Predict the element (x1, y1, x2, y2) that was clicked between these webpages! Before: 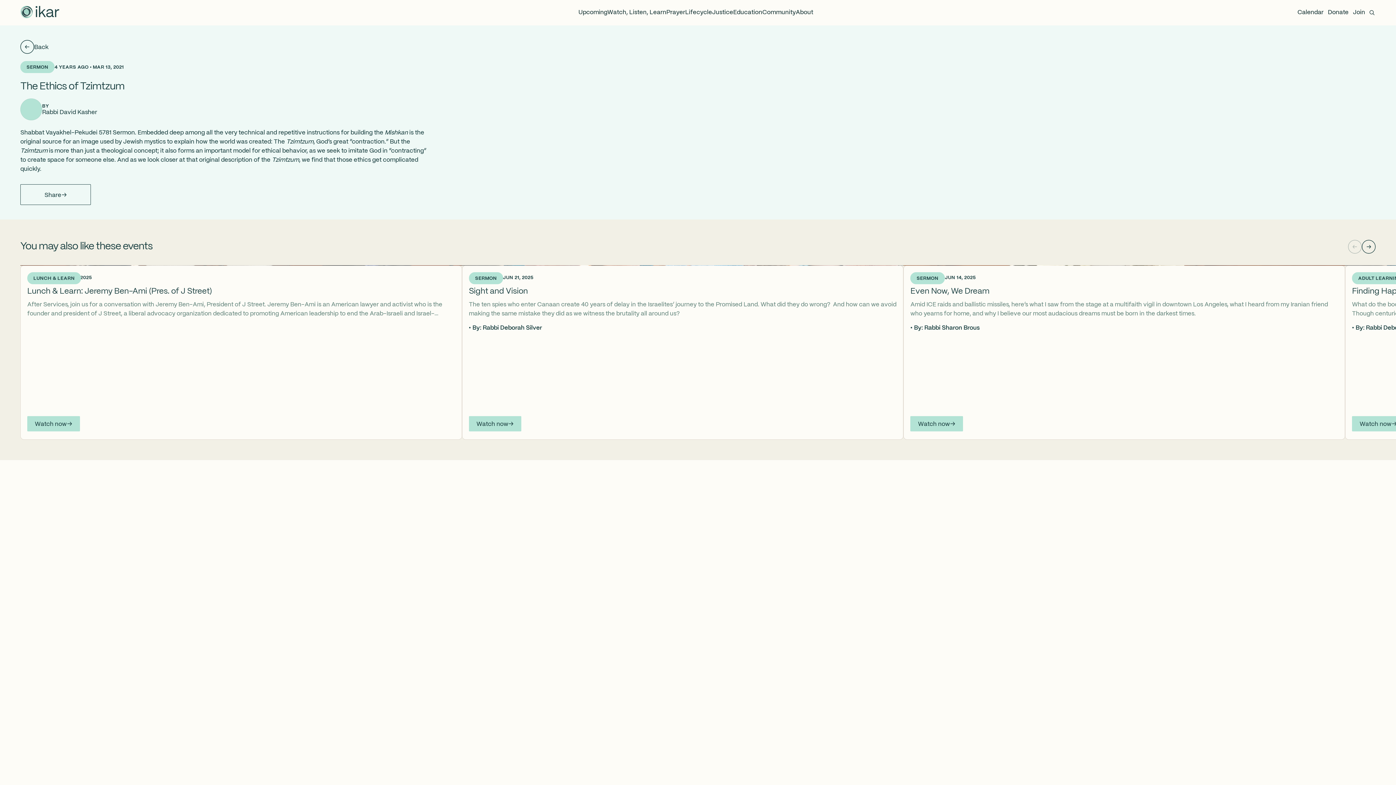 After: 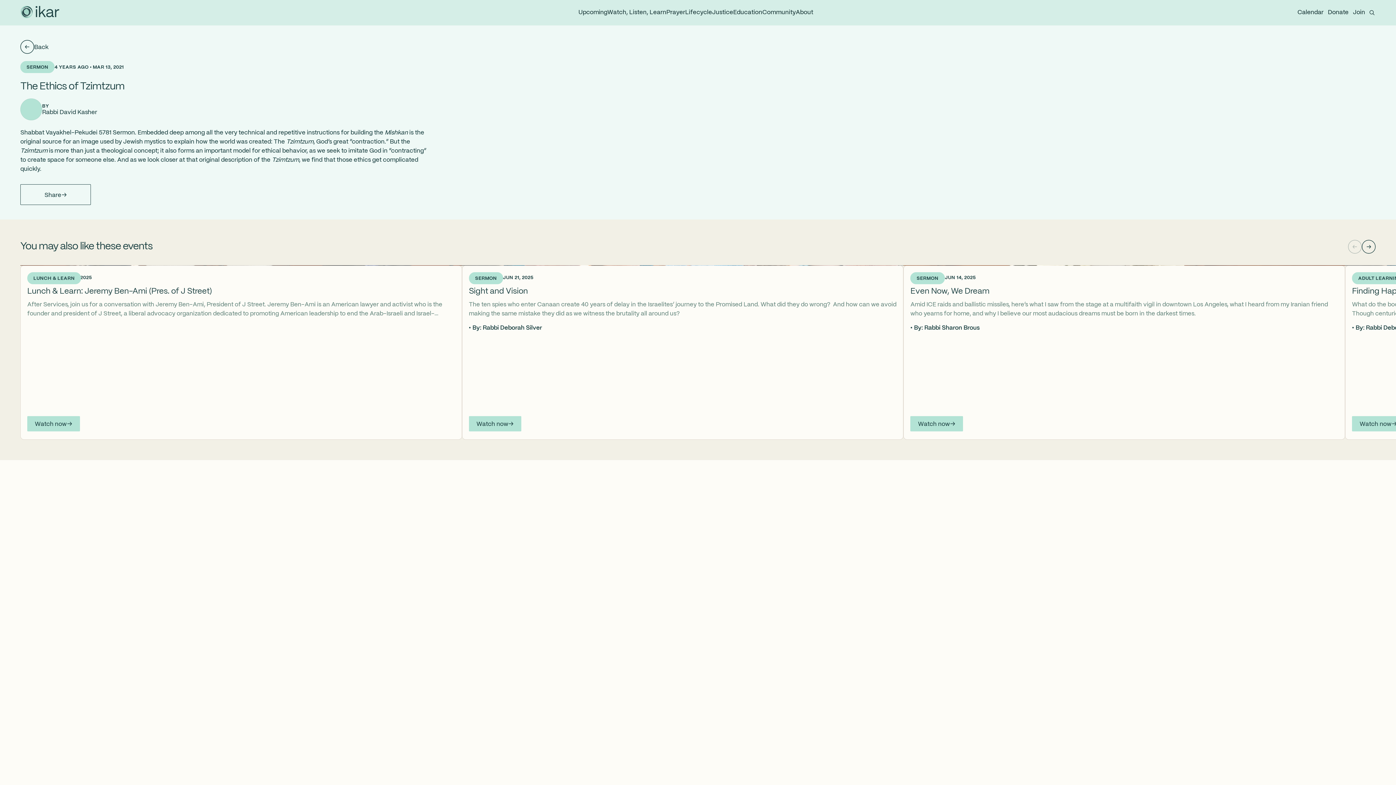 Action: label: Education bbox: (733, 9, 762, 15)